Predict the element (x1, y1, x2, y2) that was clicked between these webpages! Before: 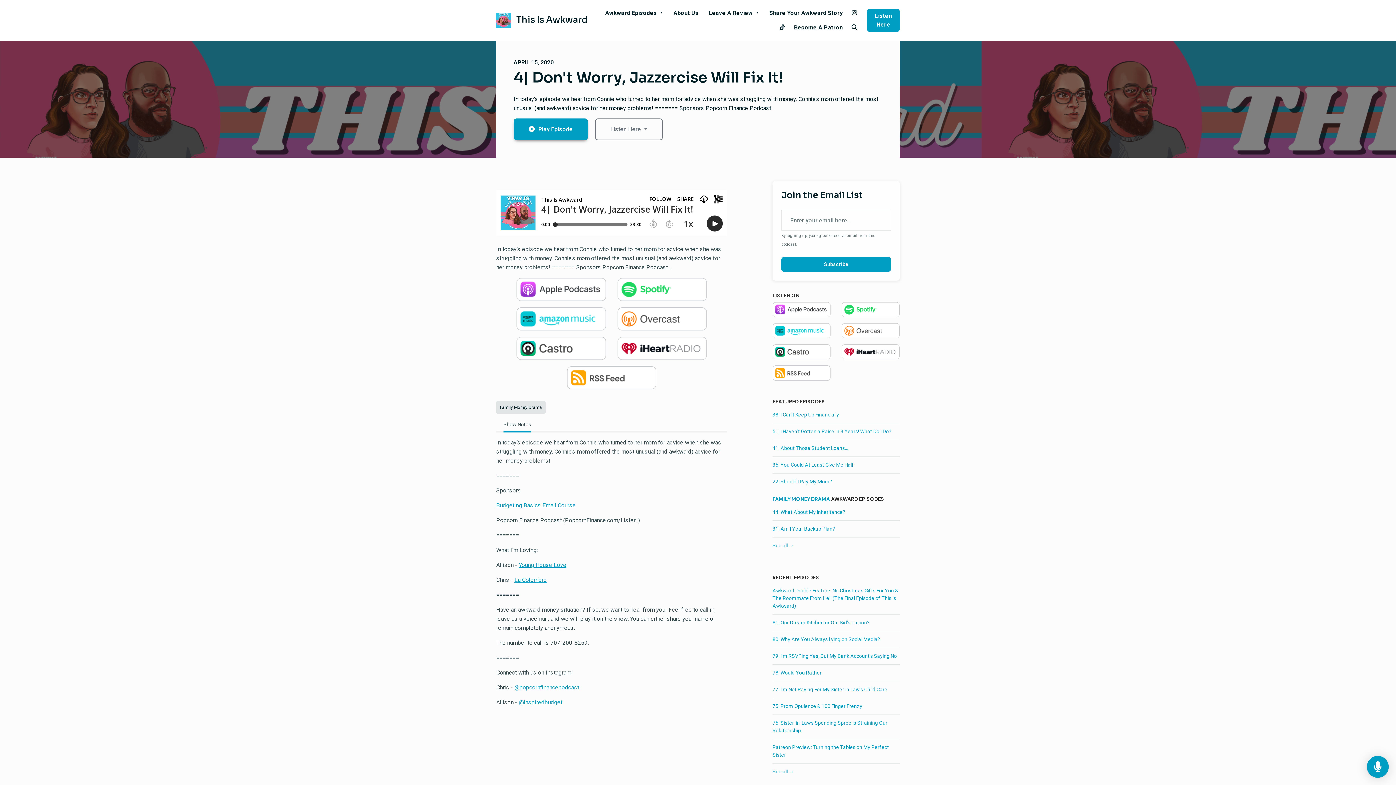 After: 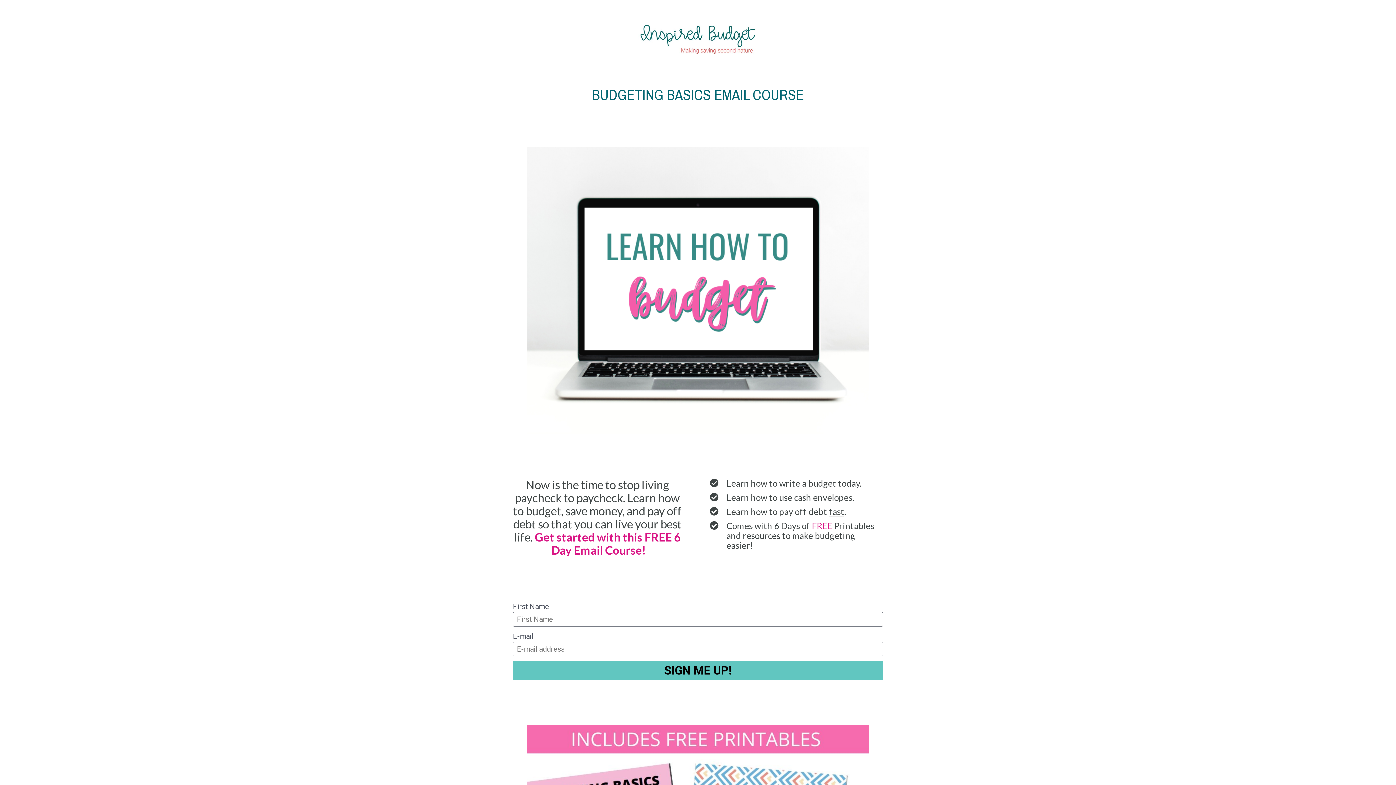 Action: label: Budgeting Basics Email Course bbox: (496, 502, 576, 509)